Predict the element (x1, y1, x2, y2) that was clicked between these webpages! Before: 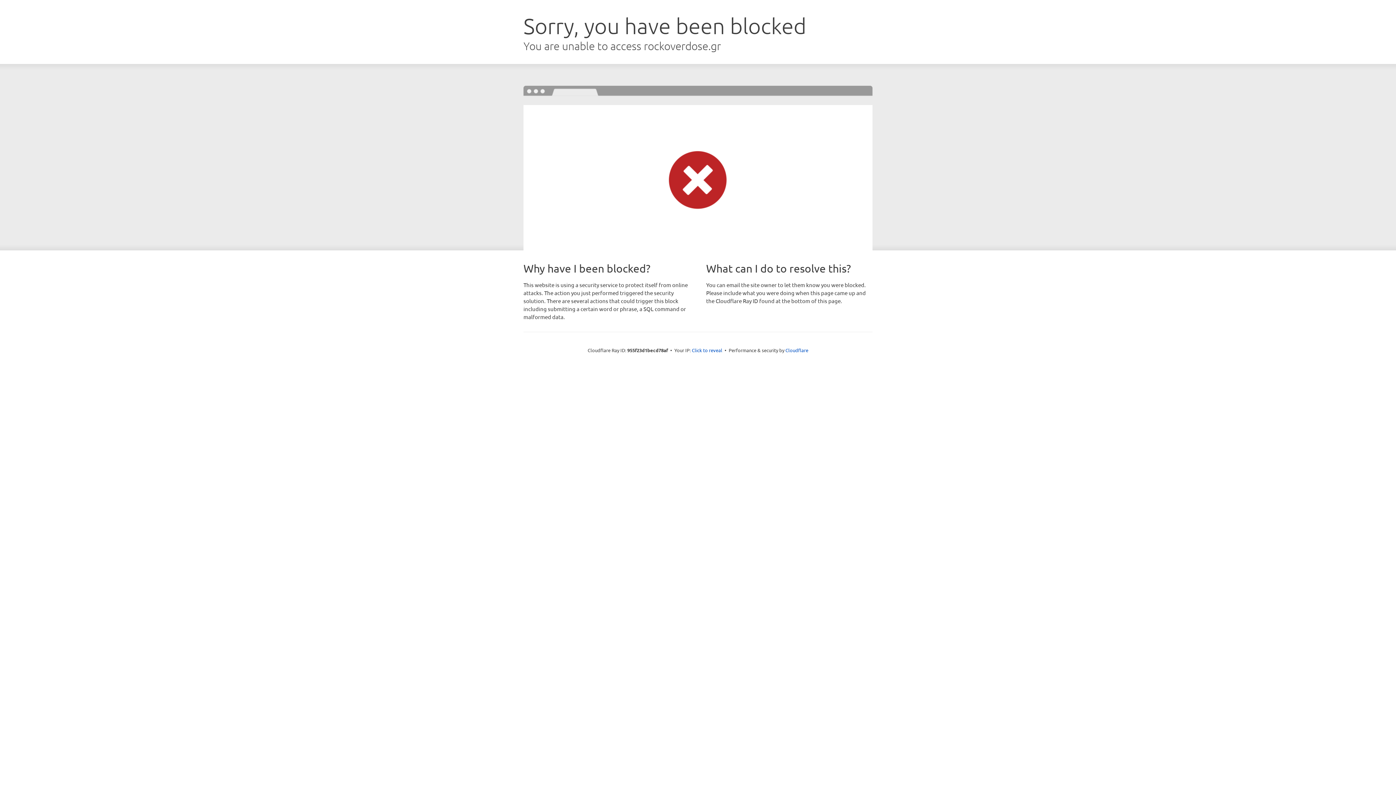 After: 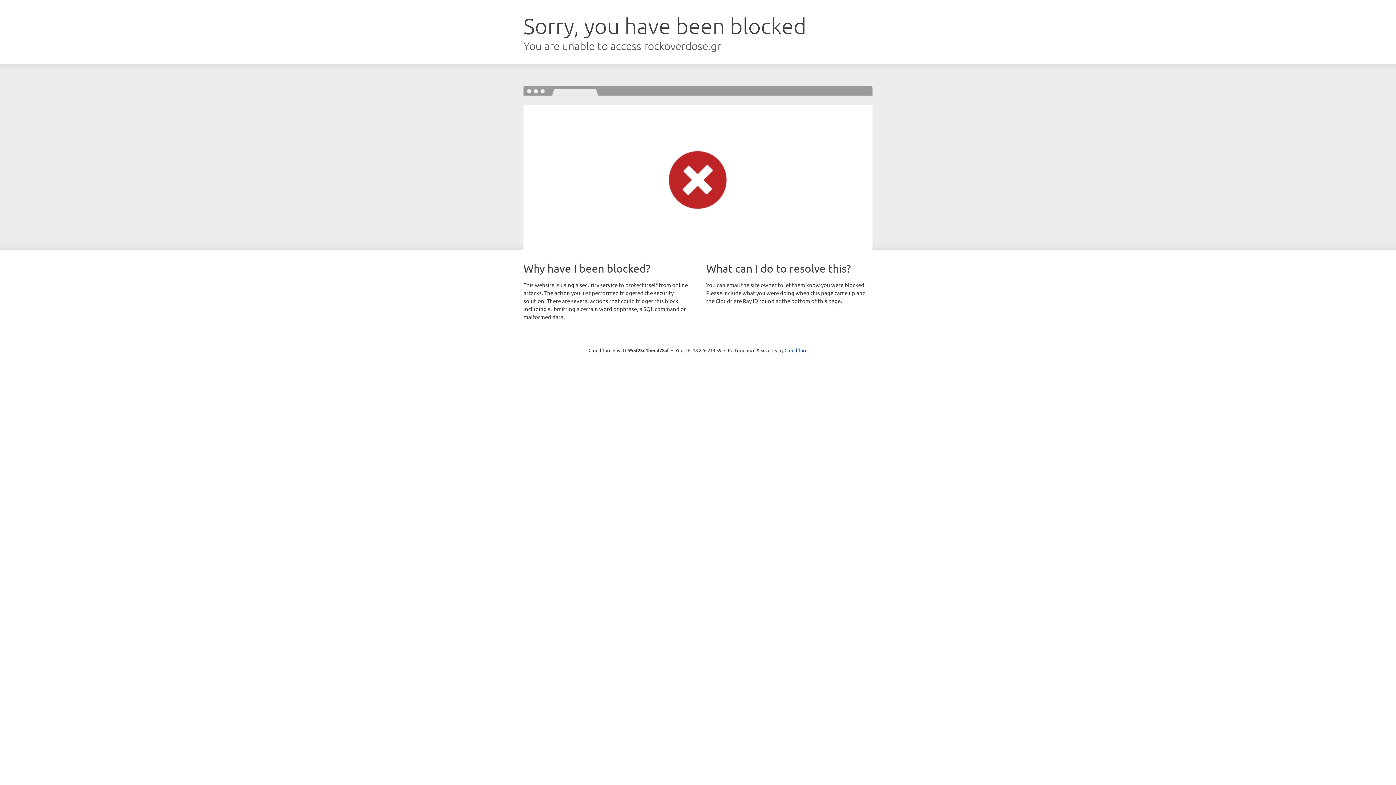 Action: bbox: (692, 346, 722, 353) label: Click to reveal